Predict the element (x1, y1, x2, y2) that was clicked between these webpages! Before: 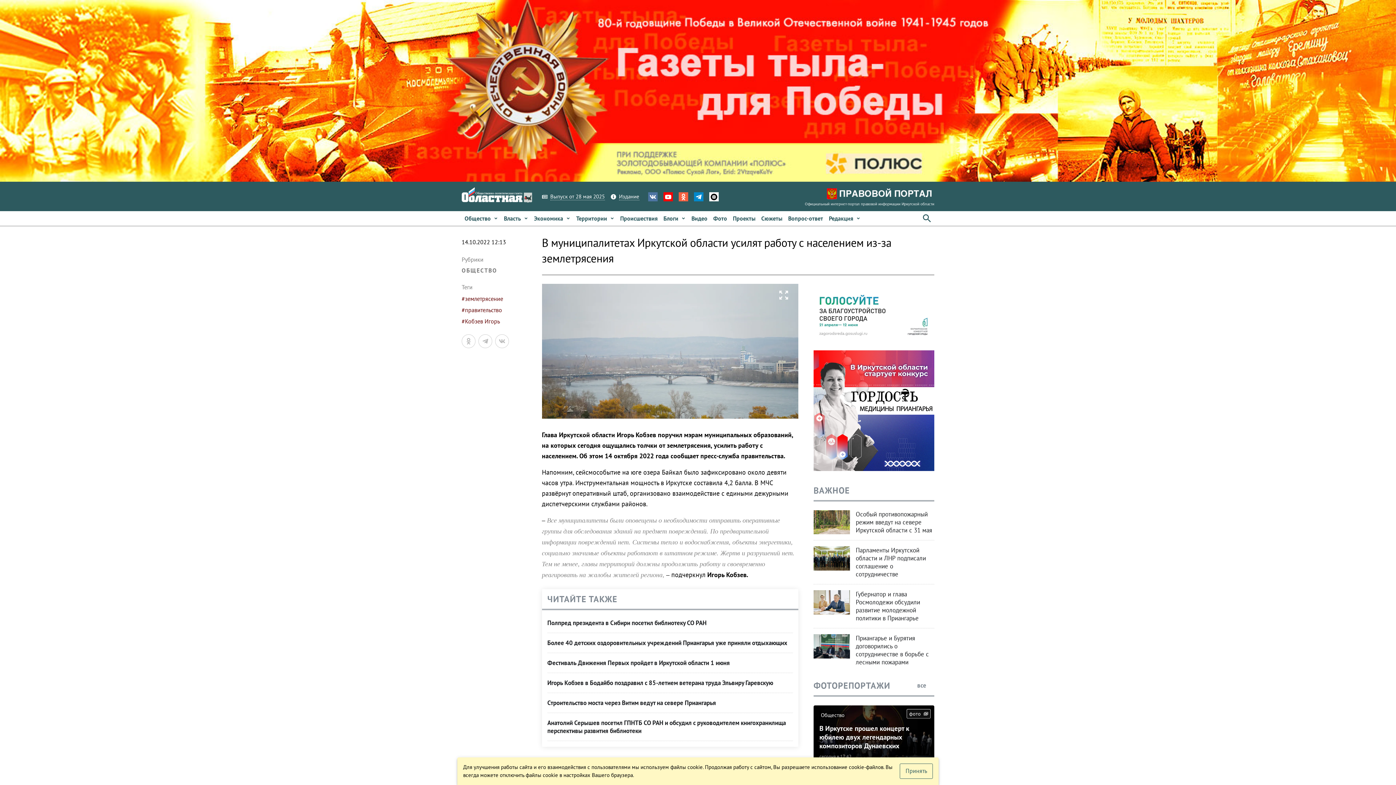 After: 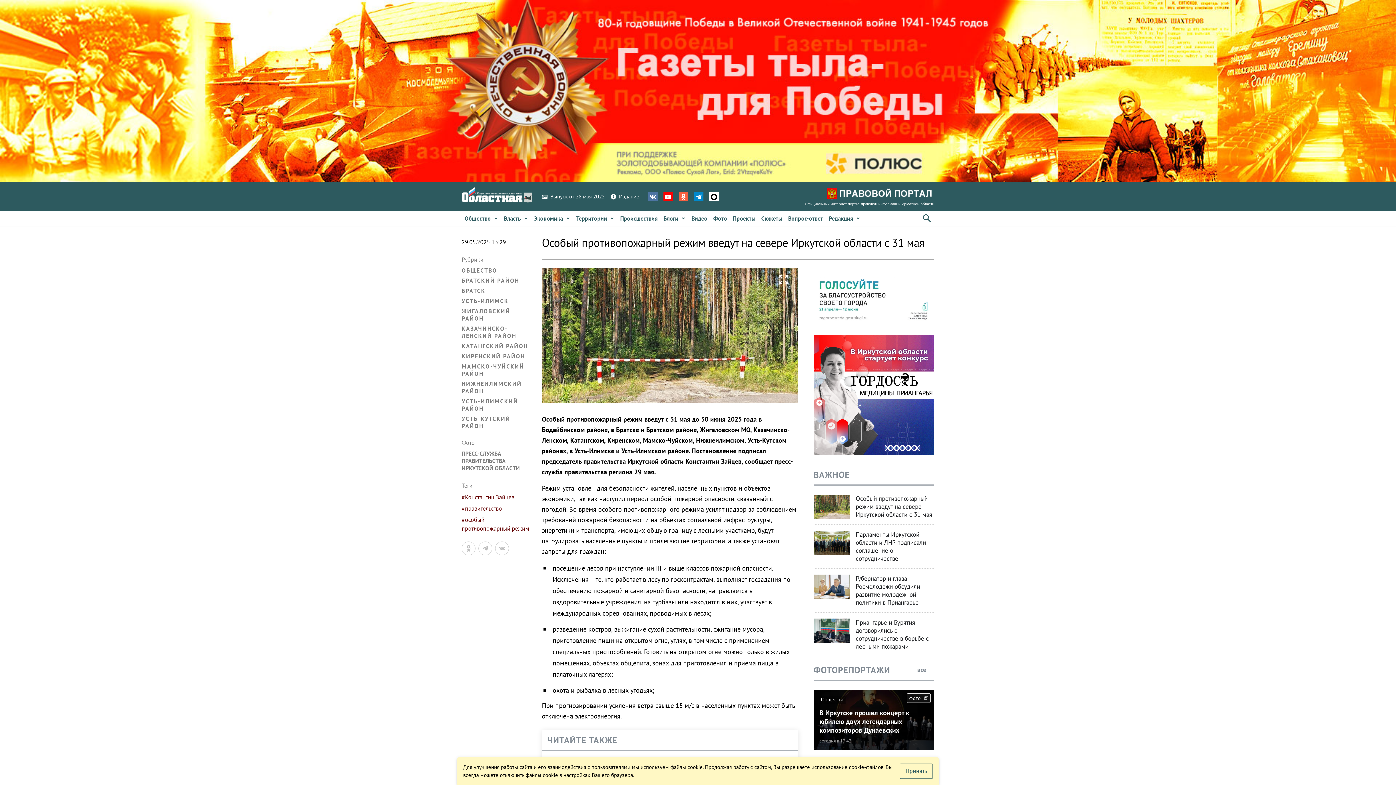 Action: bbox: (855, 510, 934, 534) label: Особый противопожарный режим введут на севере Иркутской области с 31 мая